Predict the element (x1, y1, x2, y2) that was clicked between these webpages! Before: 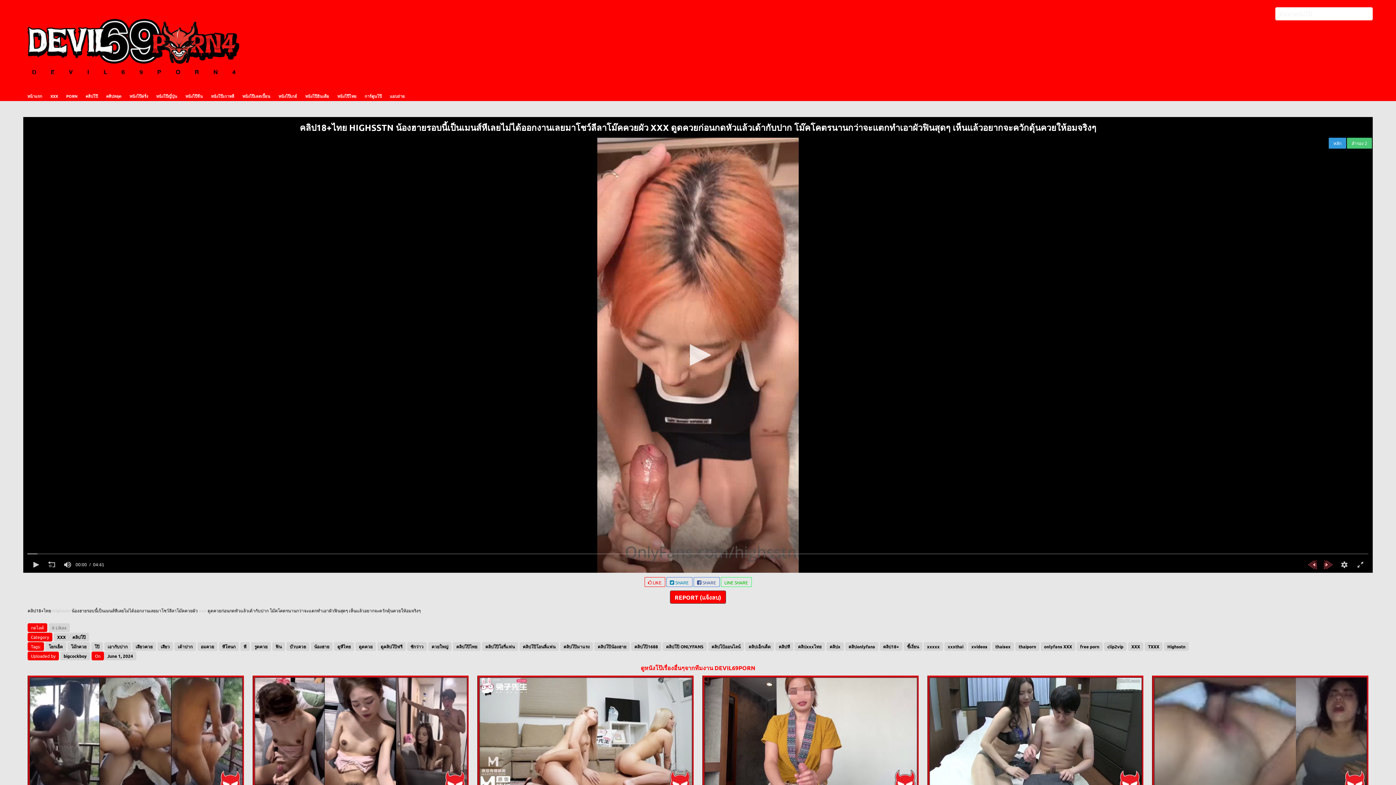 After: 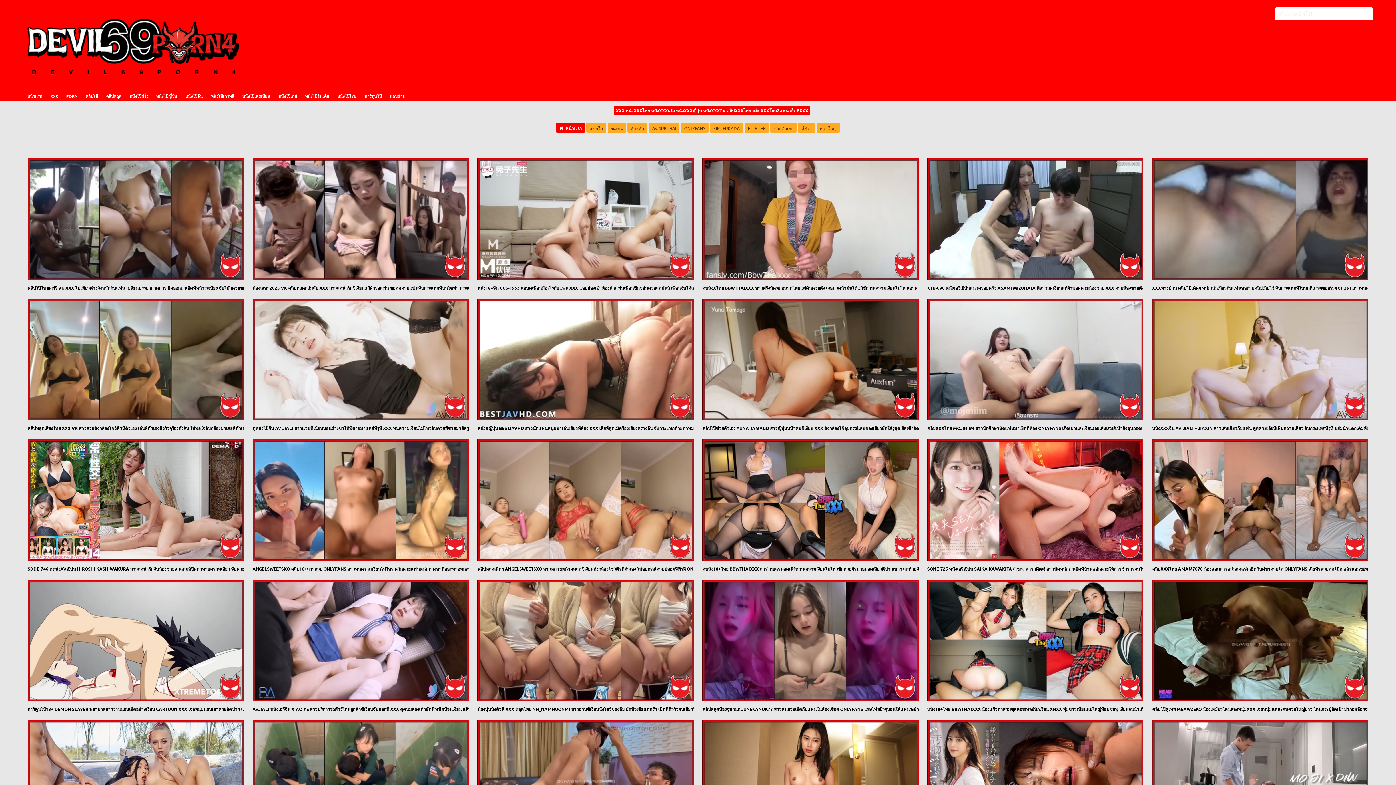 Action: bbox: (46, 90, 62, 101) label: XXX